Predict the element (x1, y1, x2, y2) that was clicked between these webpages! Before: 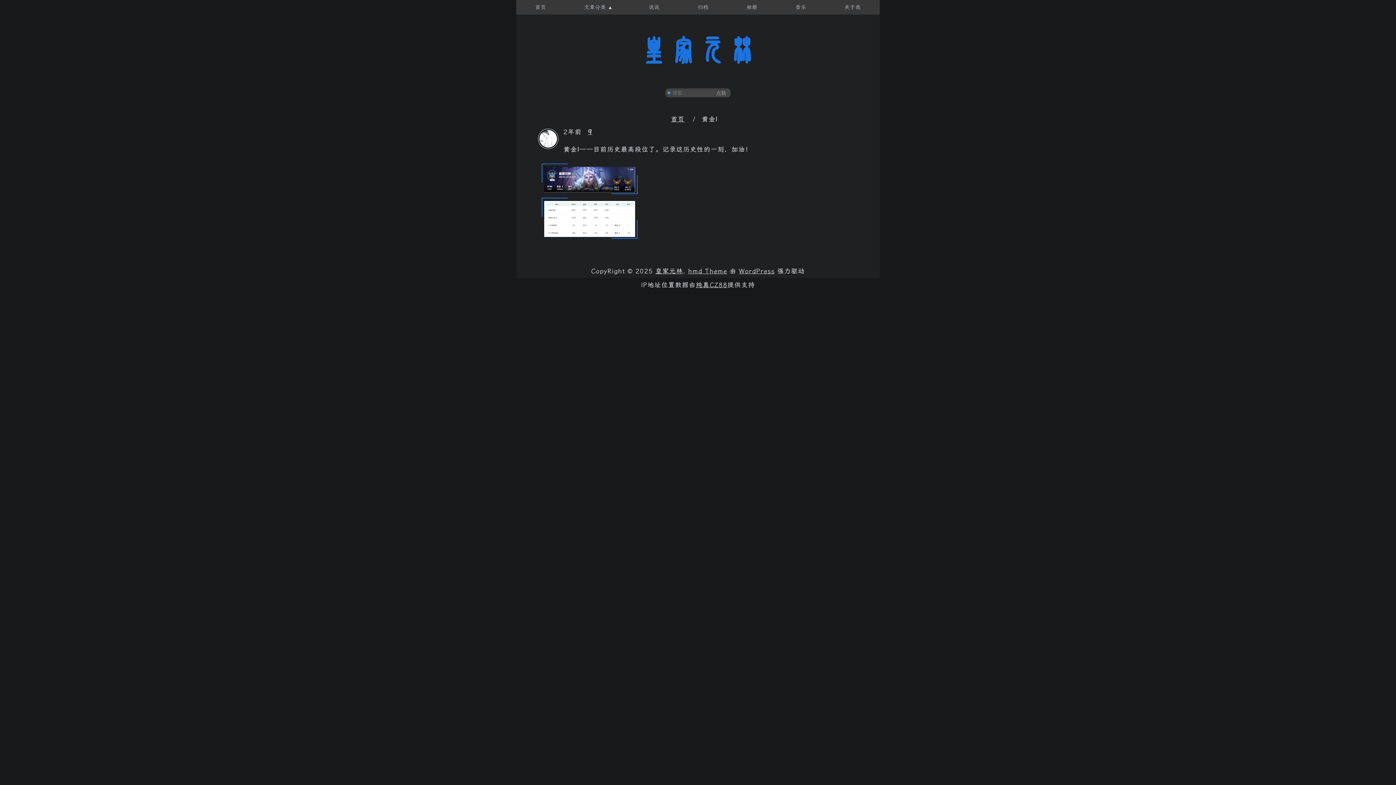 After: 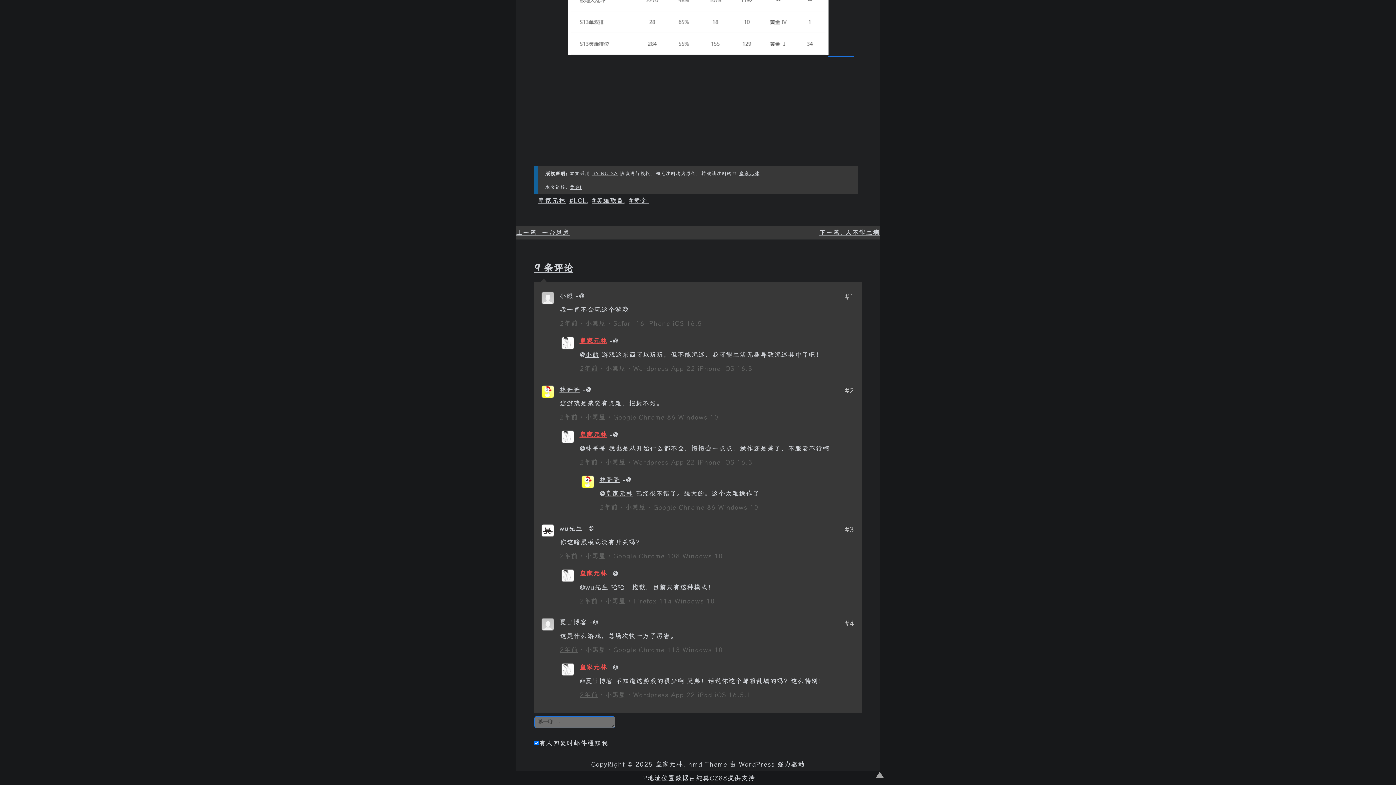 Action: label: 9 bbox: (588, 128, 592, 135)